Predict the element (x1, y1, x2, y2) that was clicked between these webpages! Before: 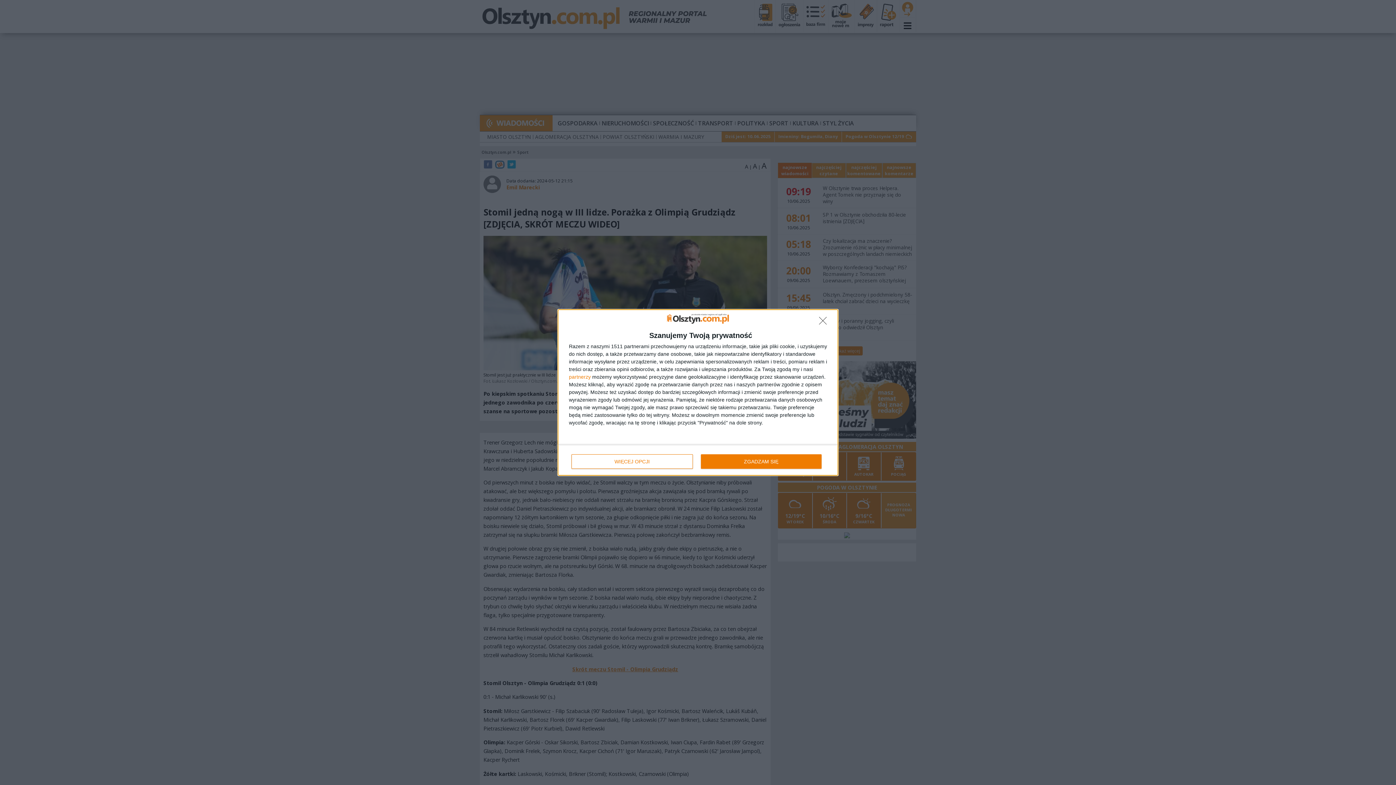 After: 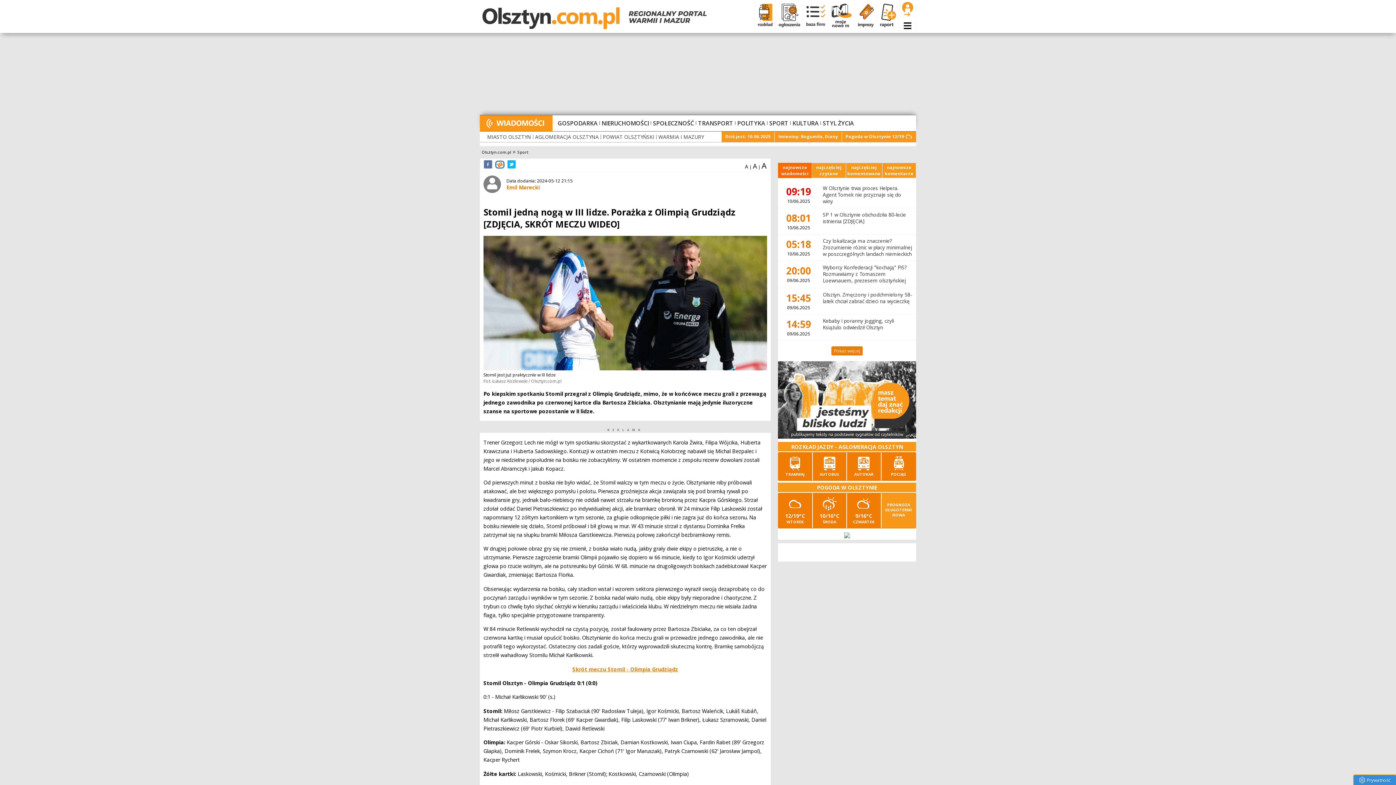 Action: label: ZGADZAM SIĘ bbox: (700, 454, 821, 469)